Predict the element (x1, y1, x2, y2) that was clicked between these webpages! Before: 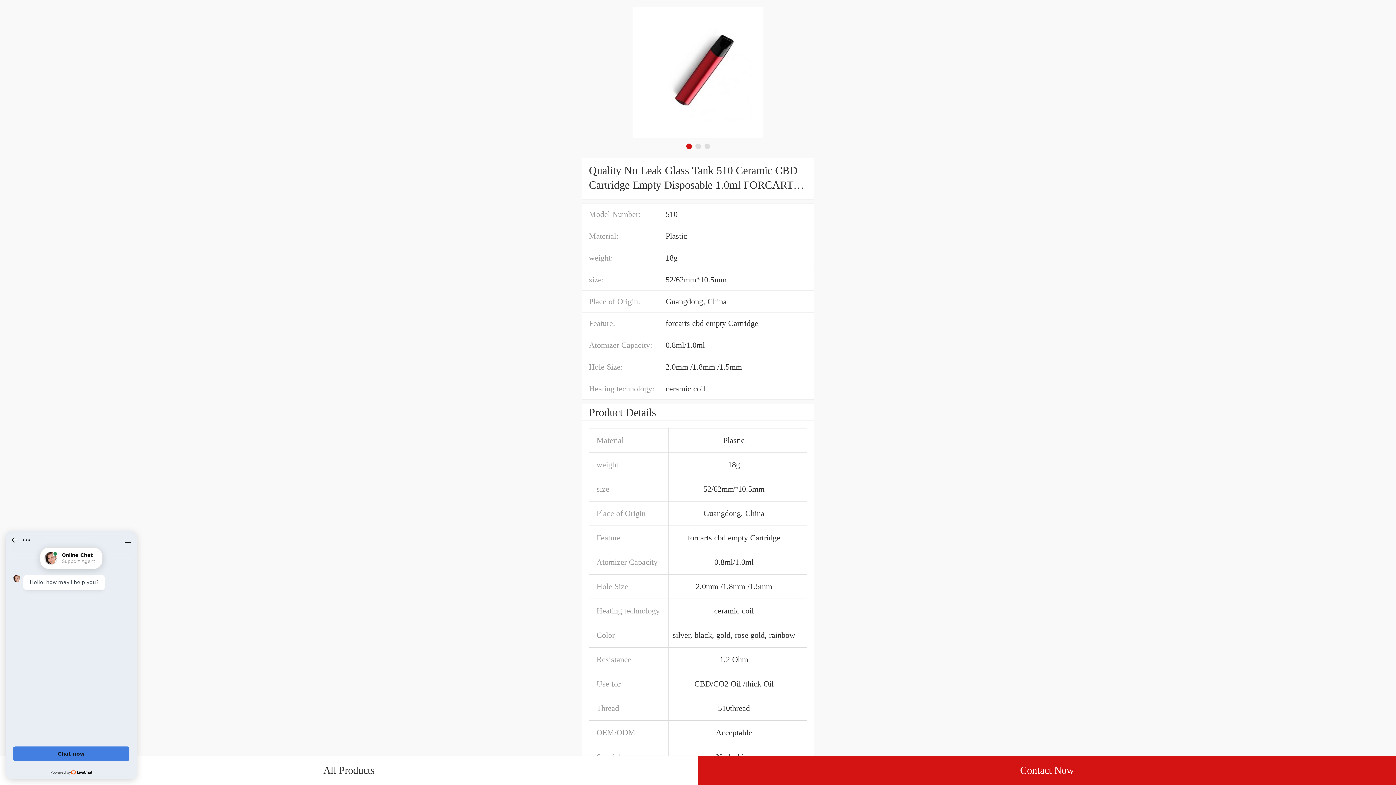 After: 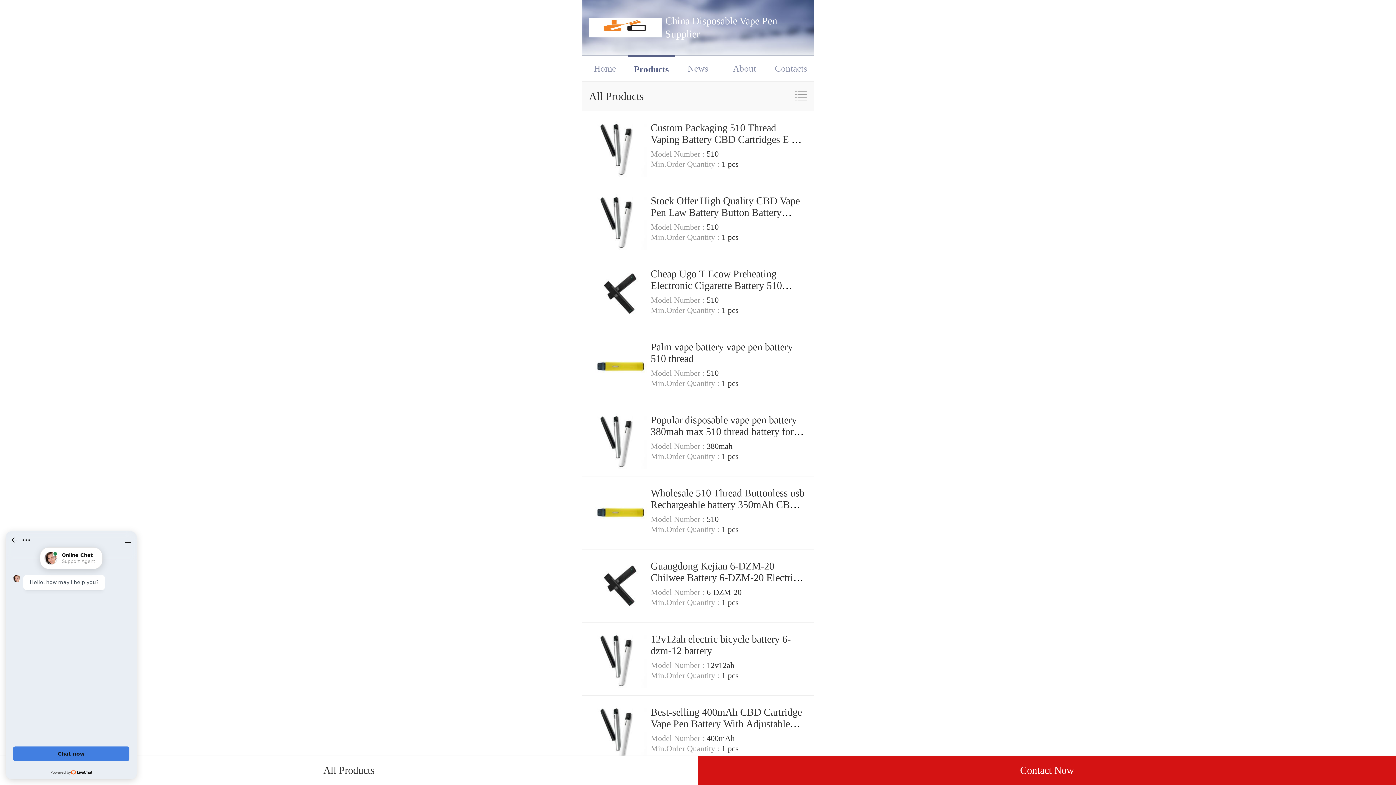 Action: label: All Products bbox: (0, 756, 698, 785)